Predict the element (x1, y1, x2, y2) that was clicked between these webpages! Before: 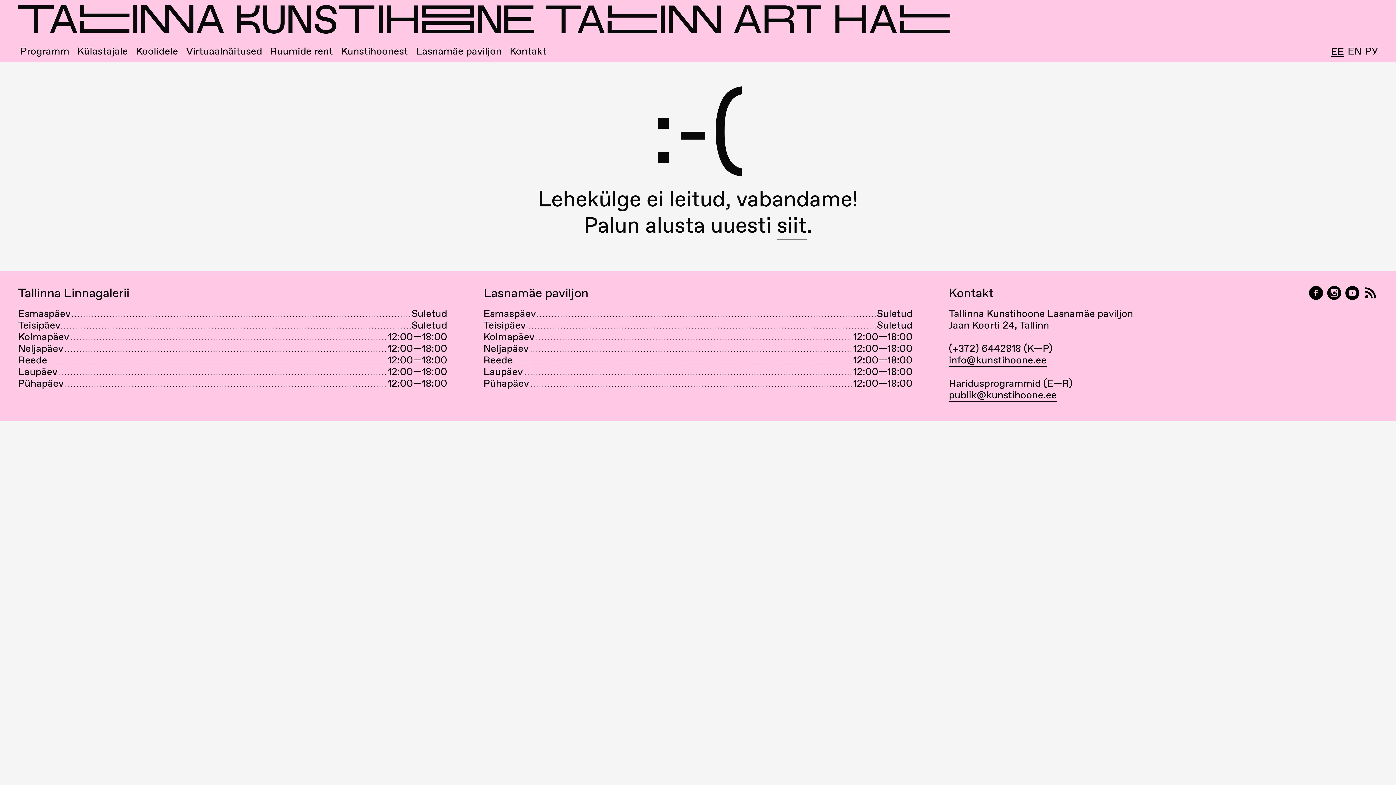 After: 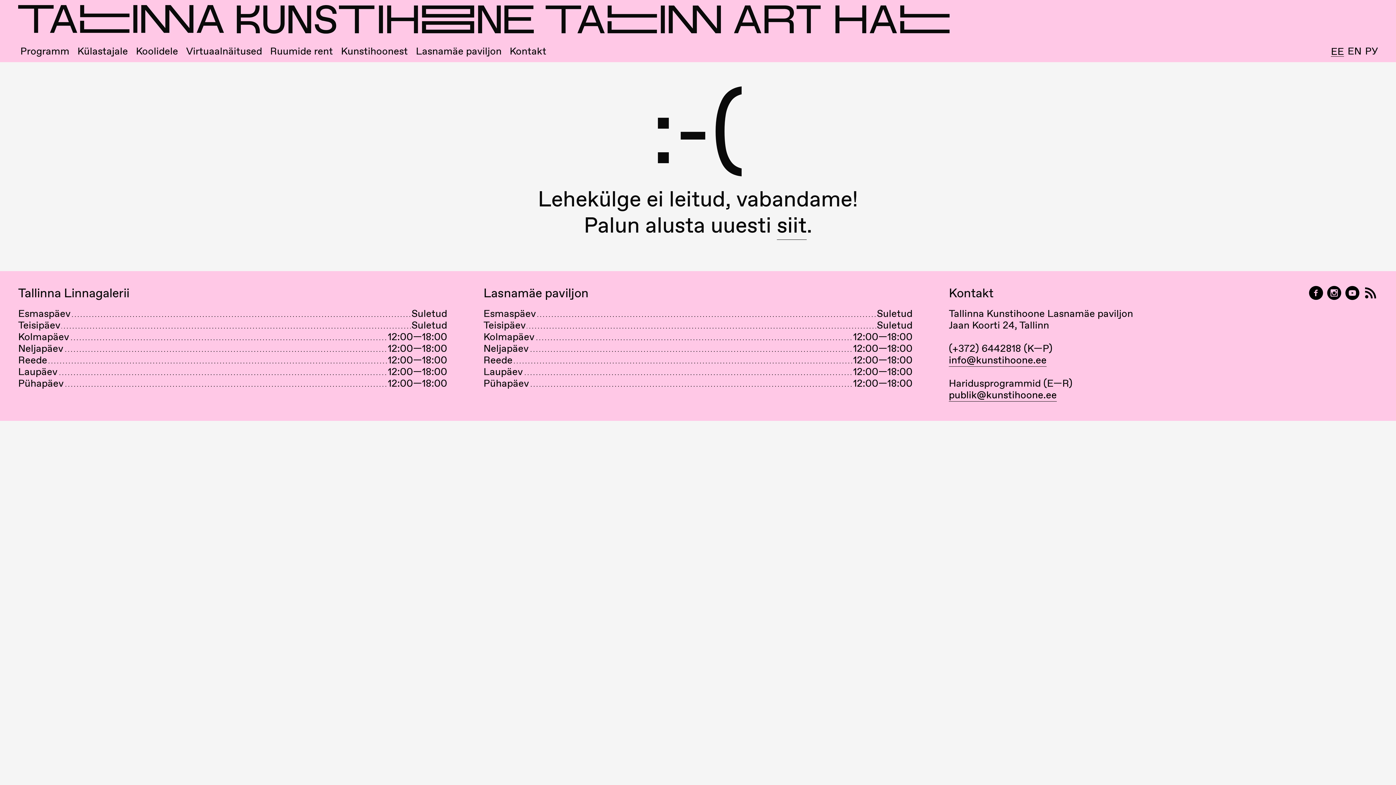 Action: label: publik@kunstihoone.ee bbox: (949, 388, 1057, 401)